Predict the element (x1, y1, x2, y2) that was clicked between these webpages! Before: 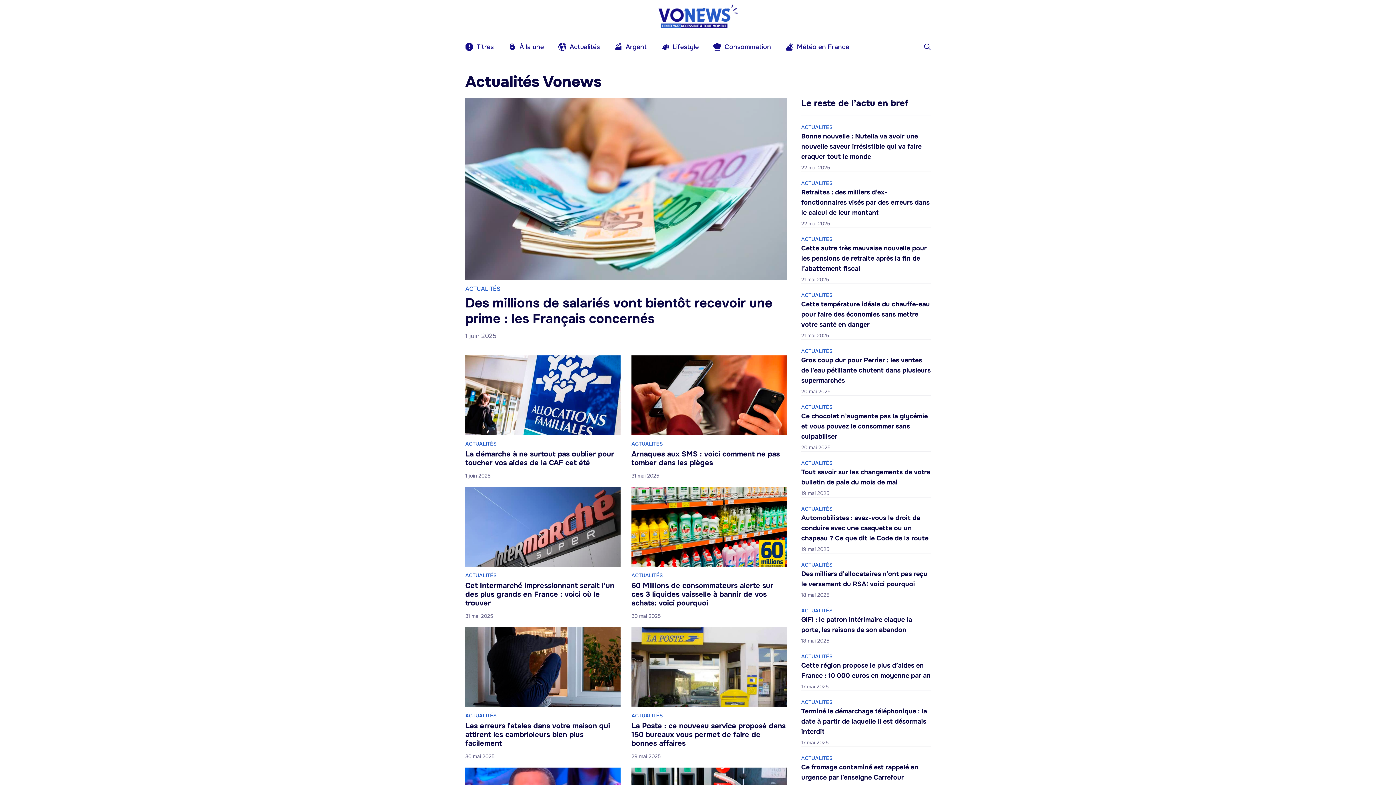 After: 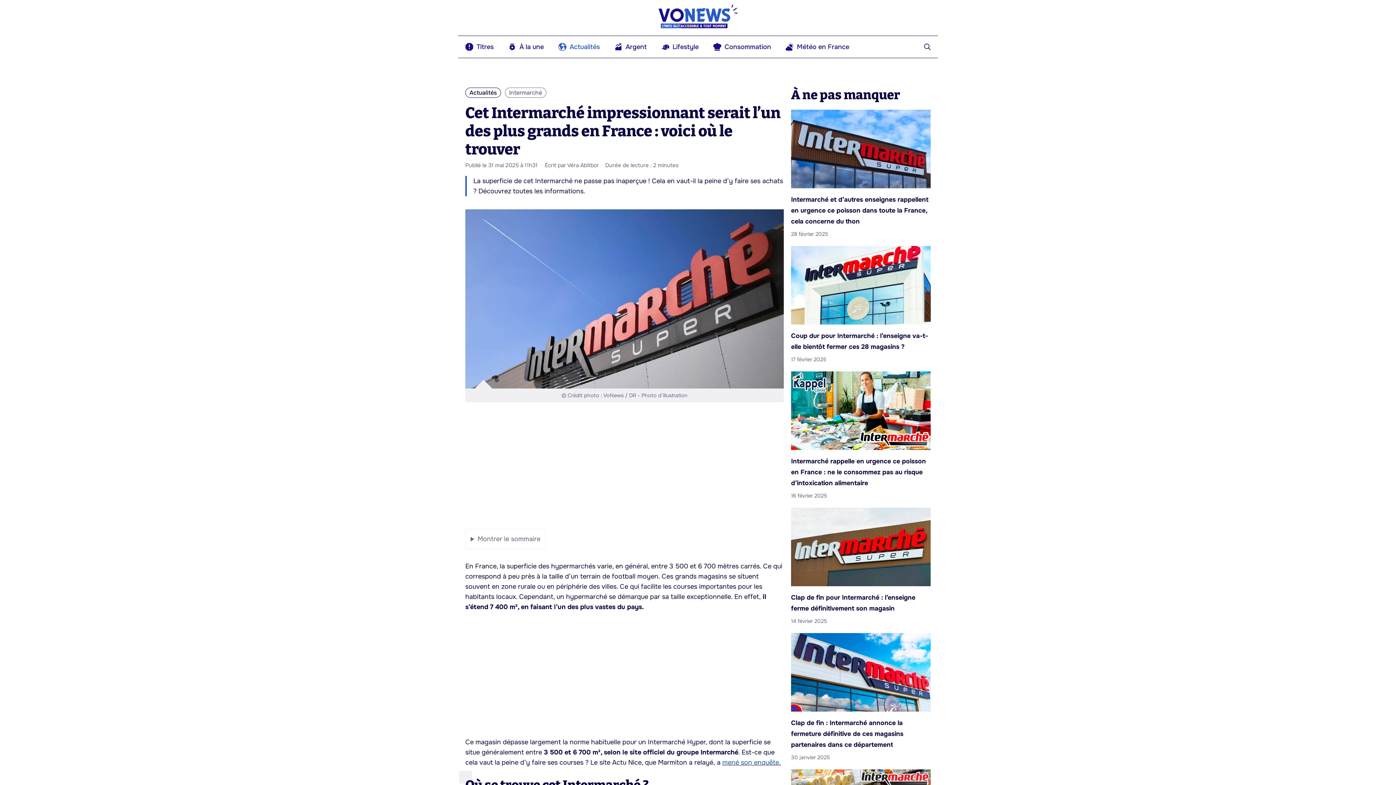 Action: bbox: (465, 581, 614, 608) label: Cet Intermarché impressionnant serait l’un des plus grands en France : voici où le trouver